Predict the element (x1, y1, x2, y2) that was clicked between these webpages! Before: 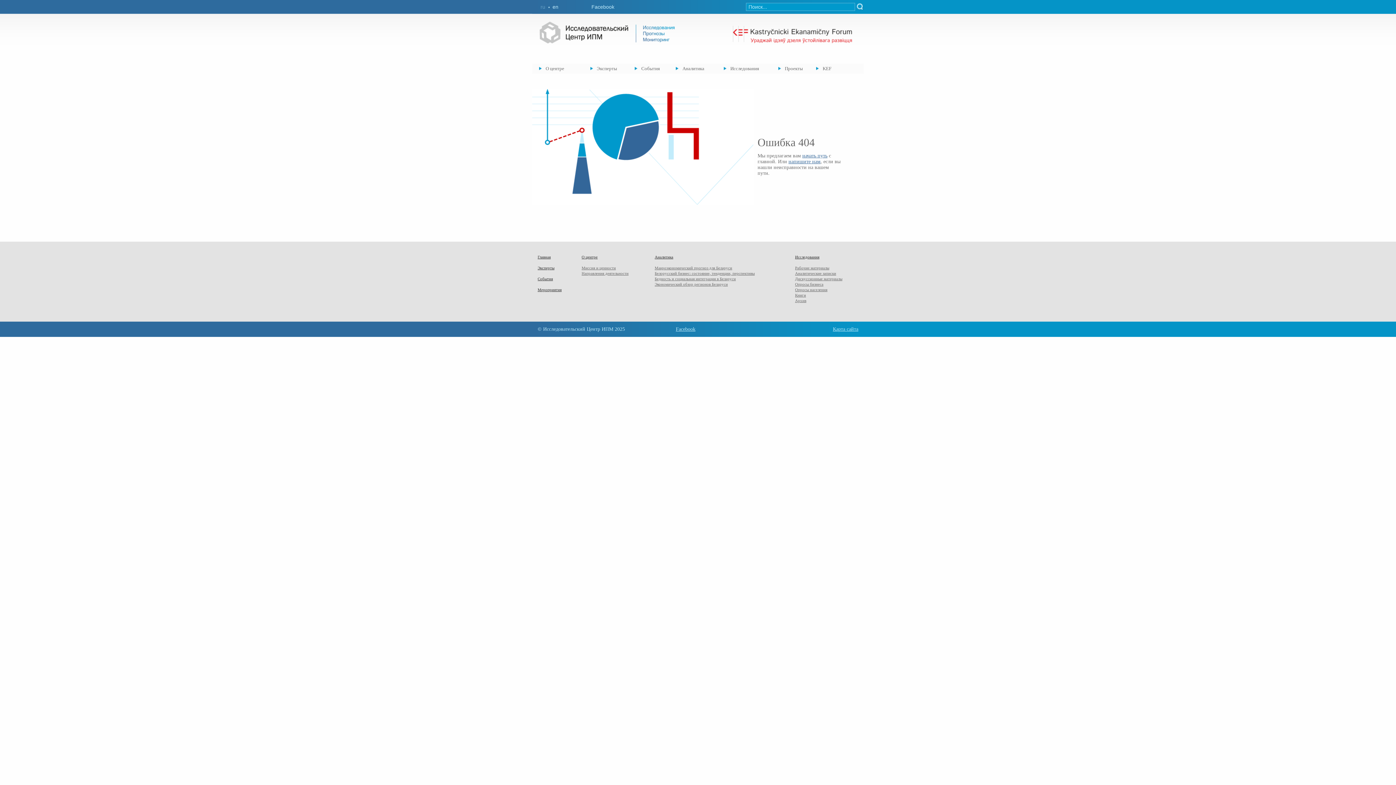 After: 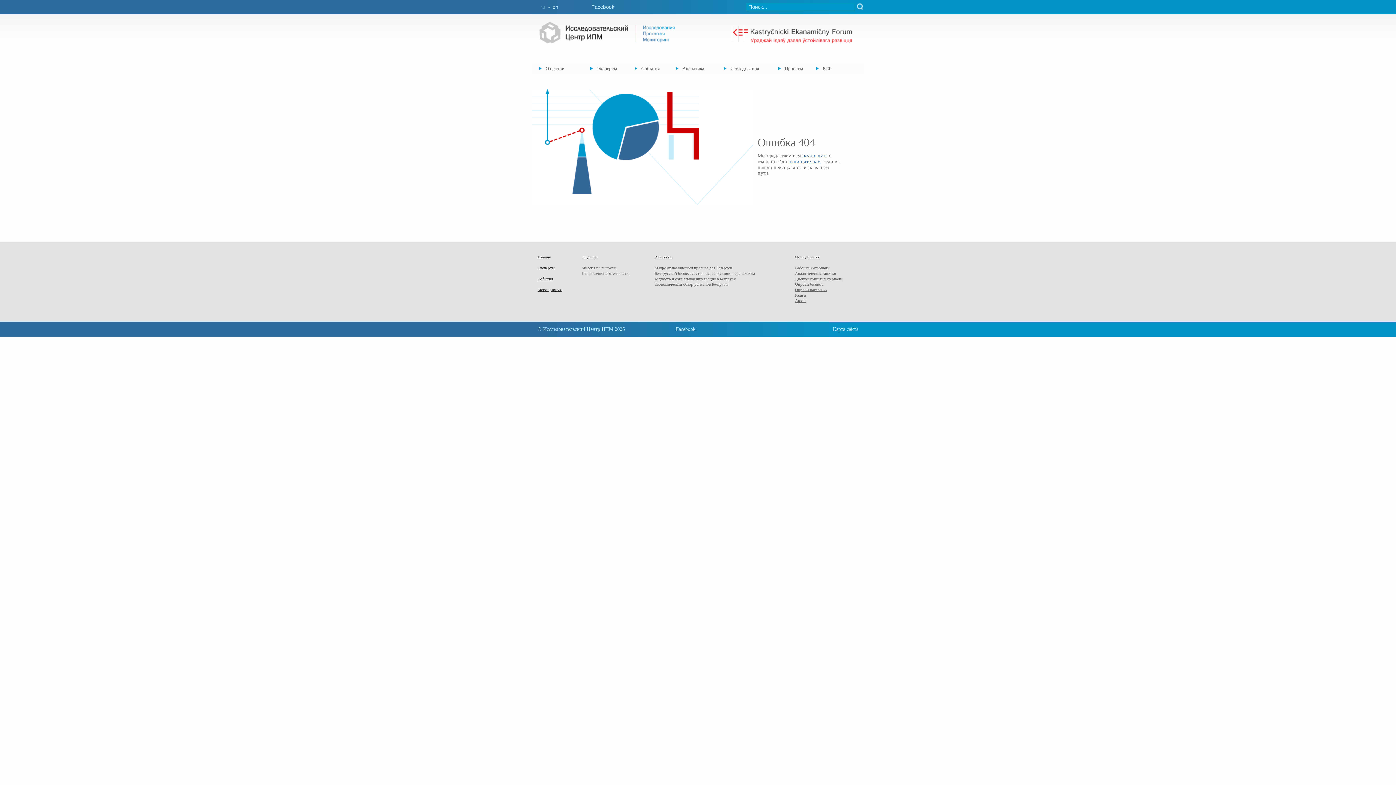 Action: label: Исследования bbox: (795, 254, 819, 259)